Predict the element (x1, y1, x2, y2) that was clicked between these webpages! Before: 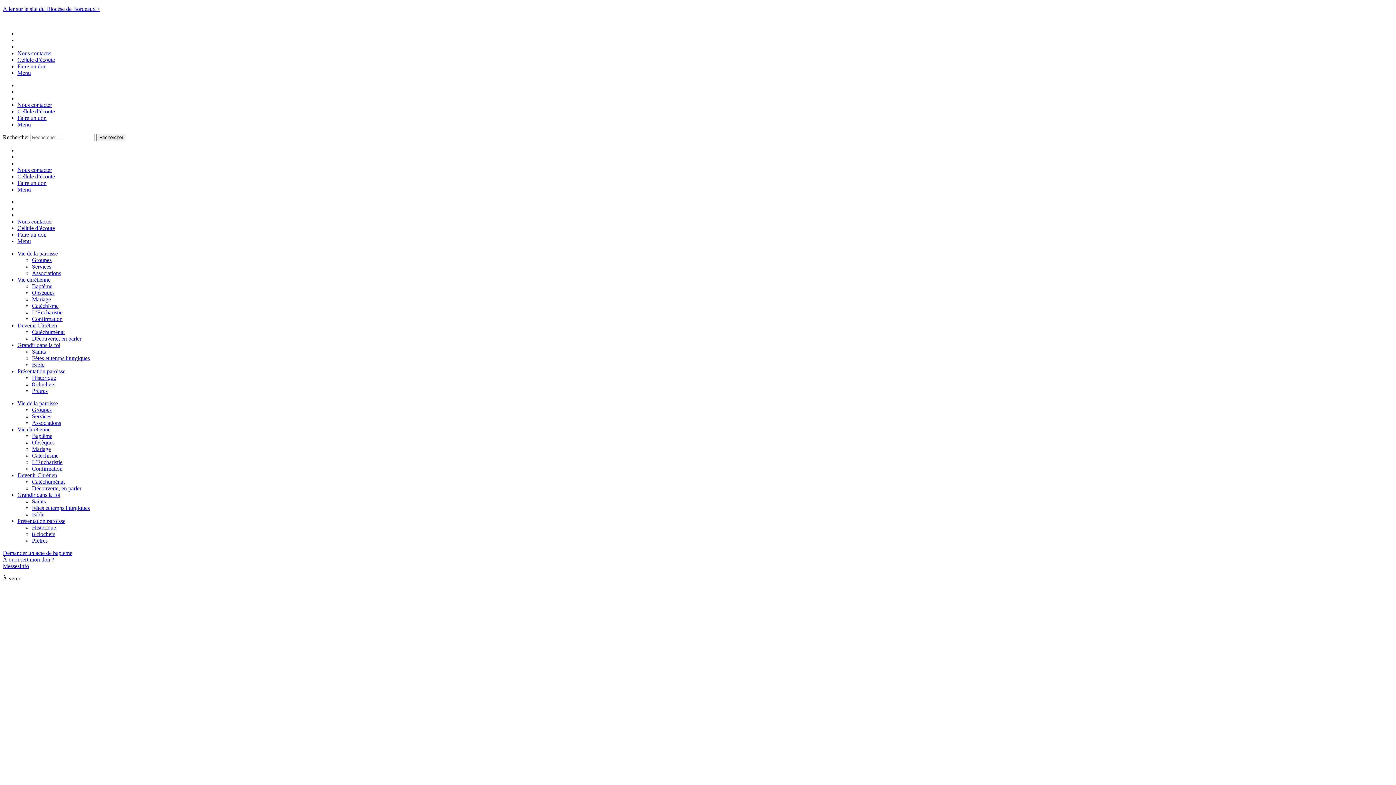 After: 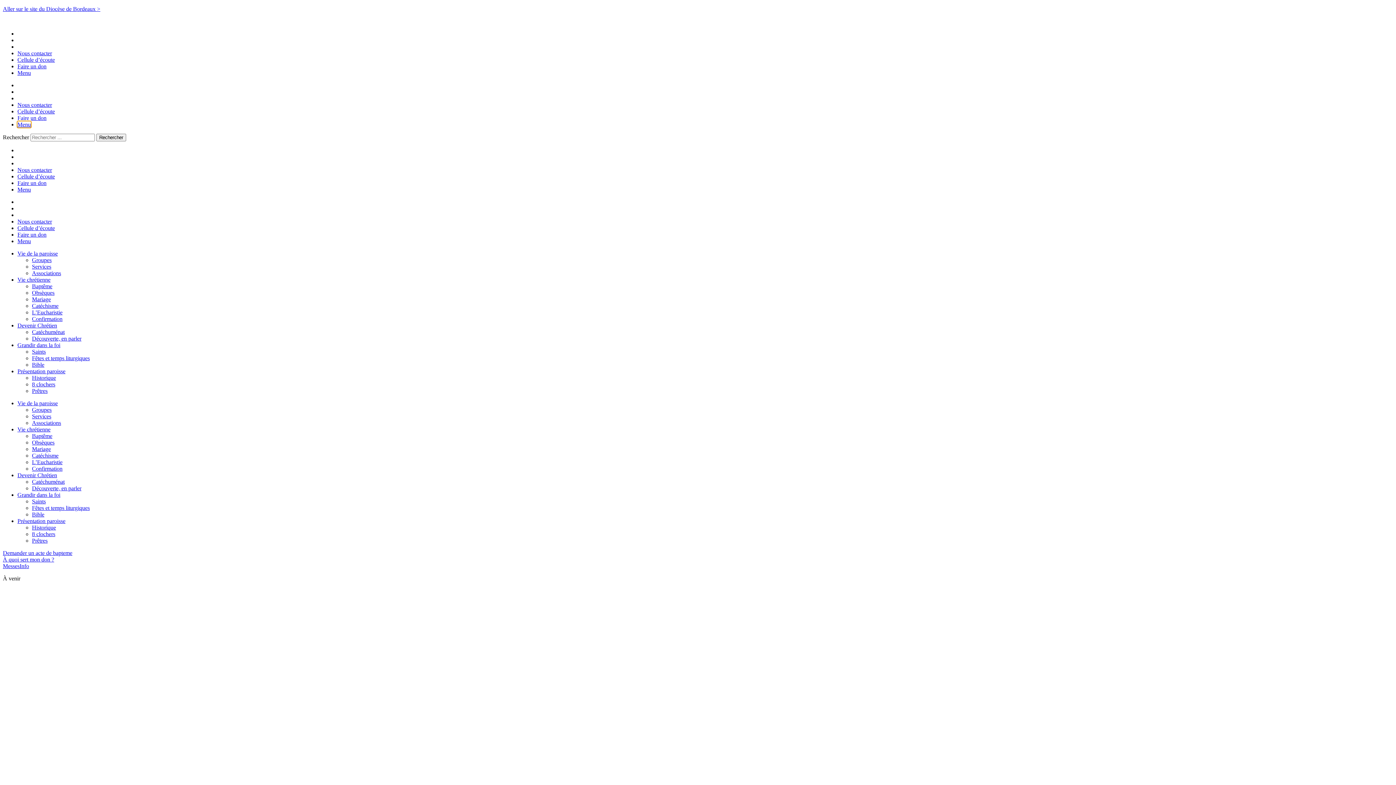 Action: bbox: (17, 121, 30, 127) label: Menu